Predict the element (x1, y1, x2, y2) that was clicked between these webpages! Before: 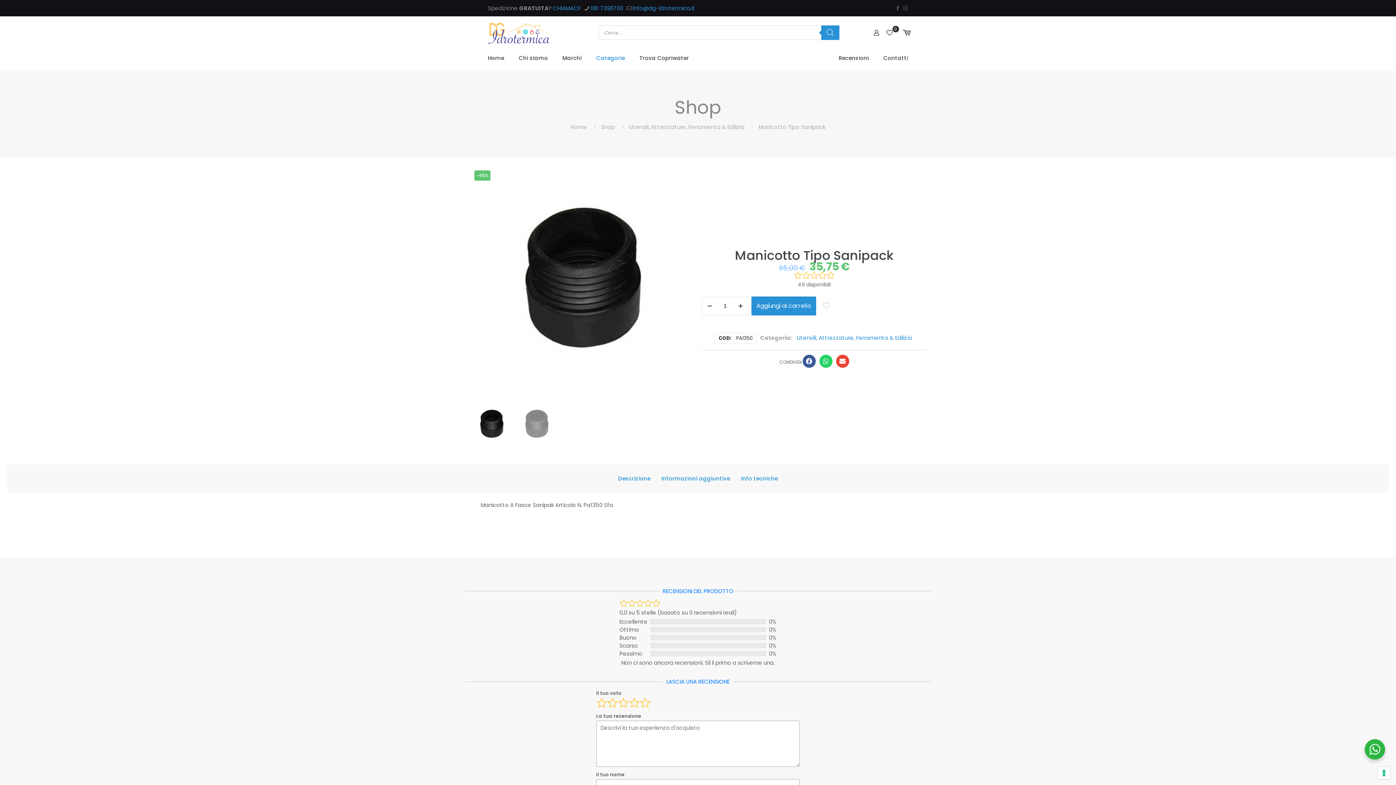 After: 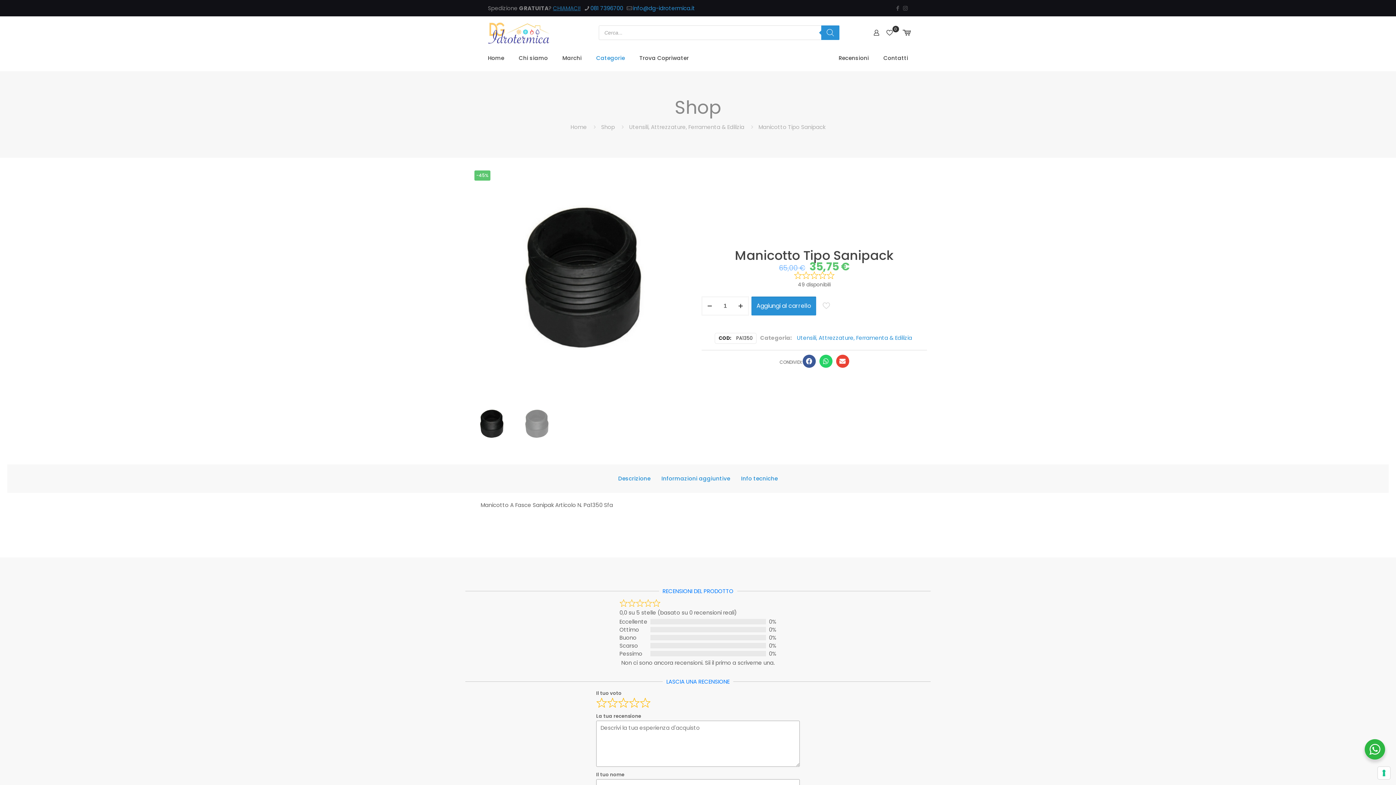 Action: bbox: (553, 4, 580, 12) label: CHIAMACI!